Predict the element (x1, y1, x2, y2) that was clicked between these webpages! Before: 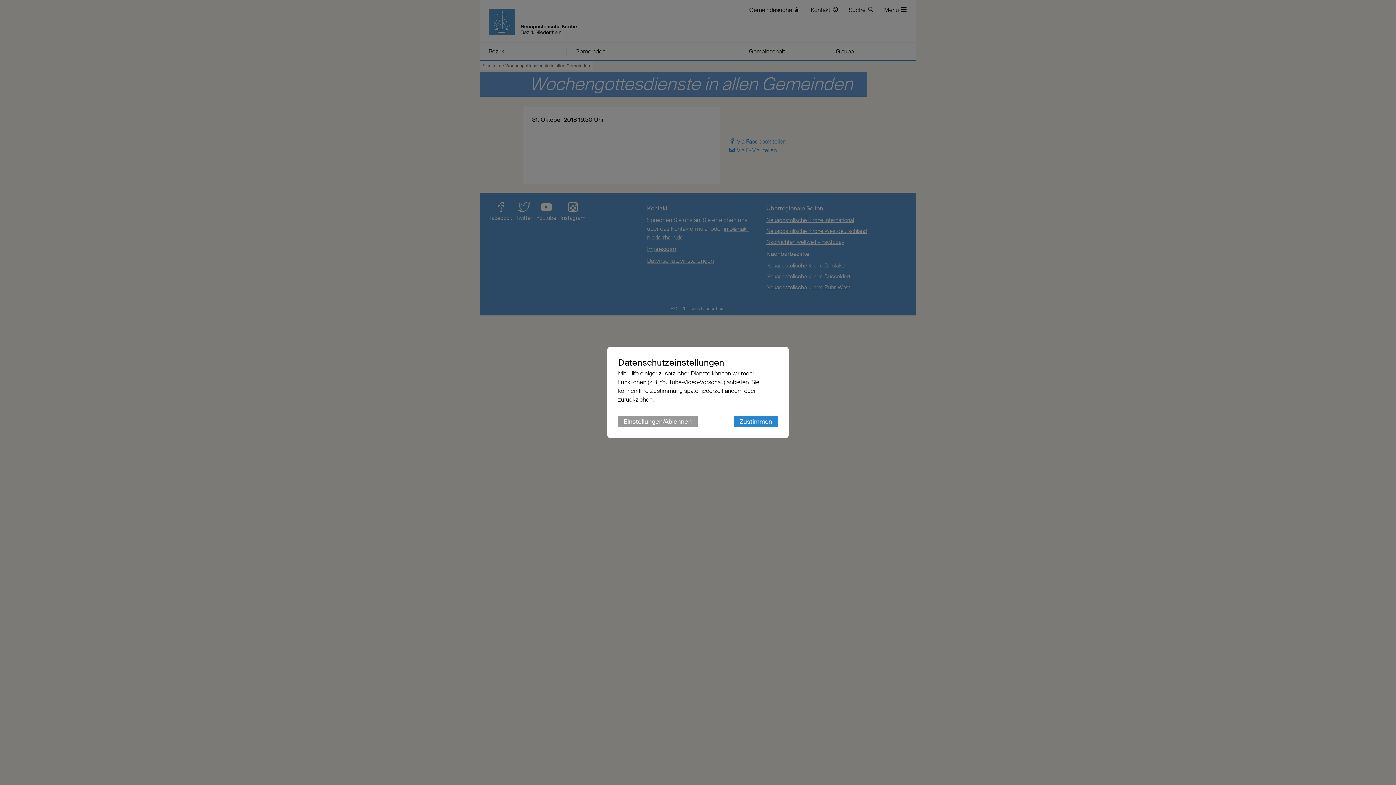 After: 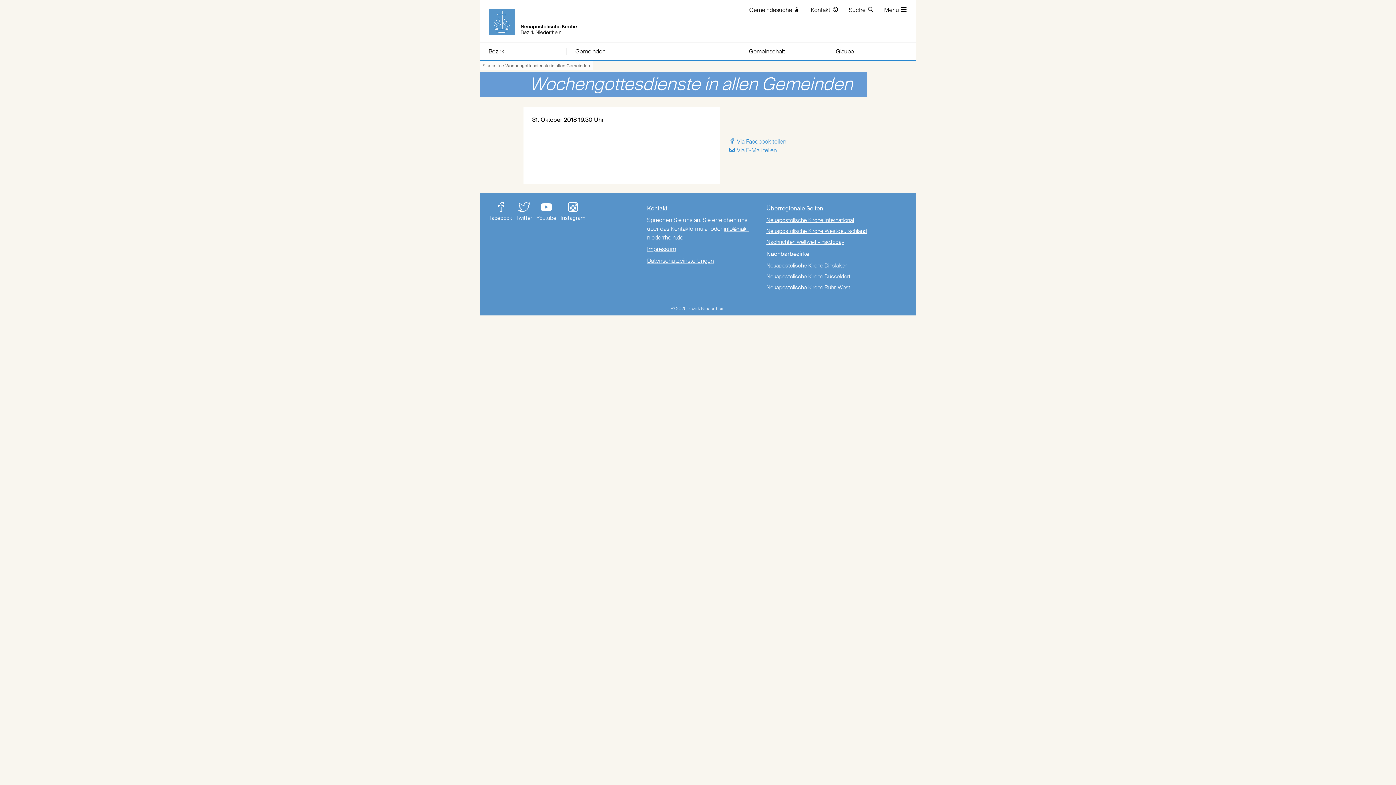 Action: bbox: (733, 416, 778, 427) label: Zustimmen